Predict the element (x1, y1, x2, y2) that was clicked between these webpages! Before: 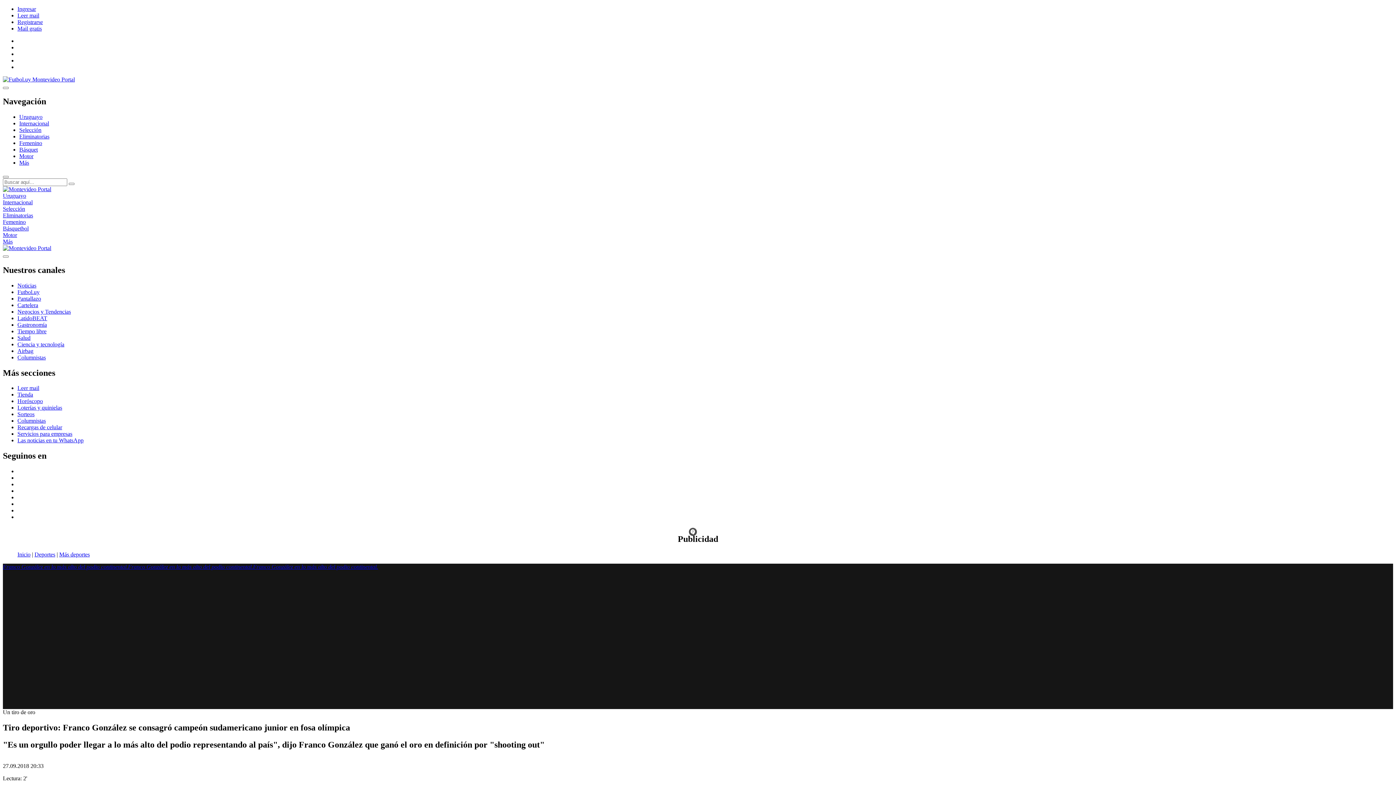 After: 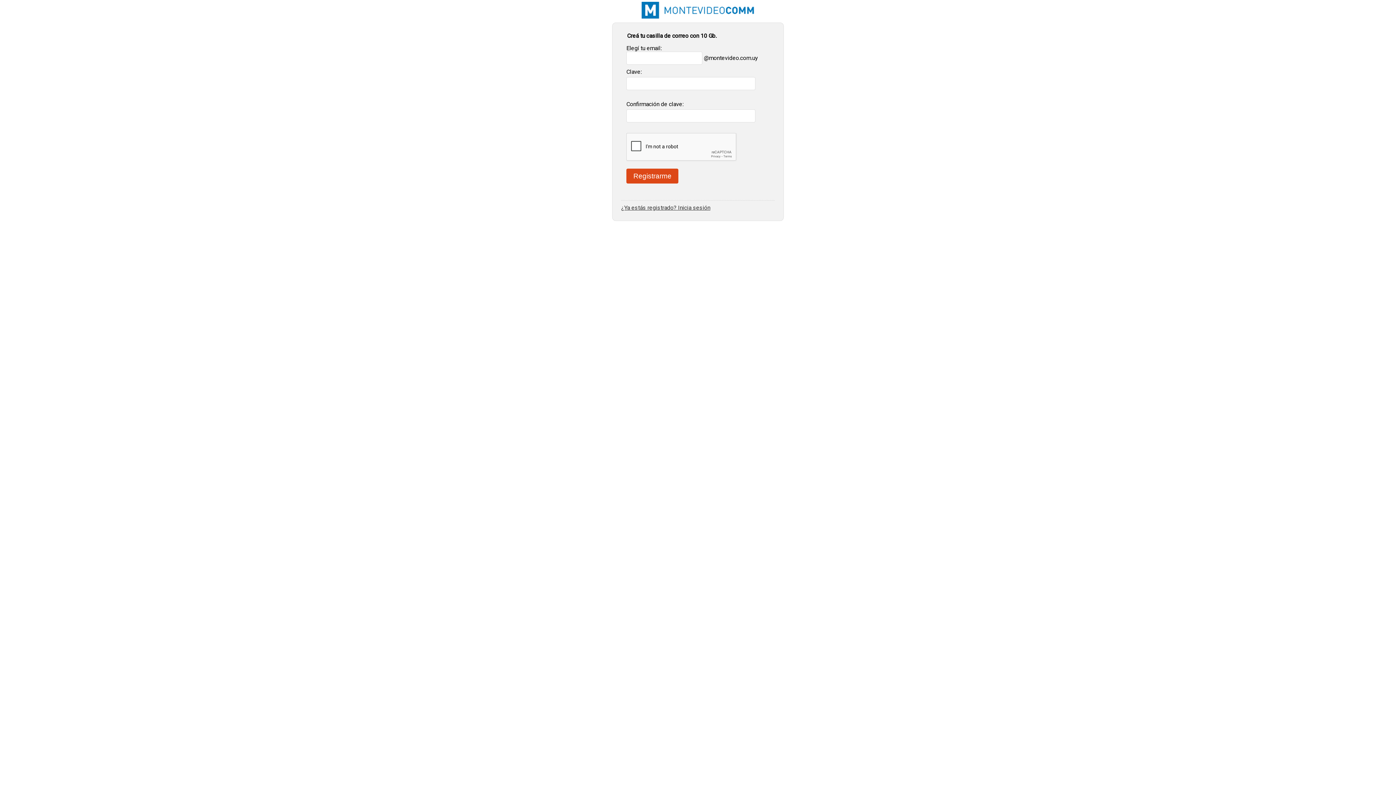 Action: label: Mail gratis bbox: (17, 25, 41, 31)